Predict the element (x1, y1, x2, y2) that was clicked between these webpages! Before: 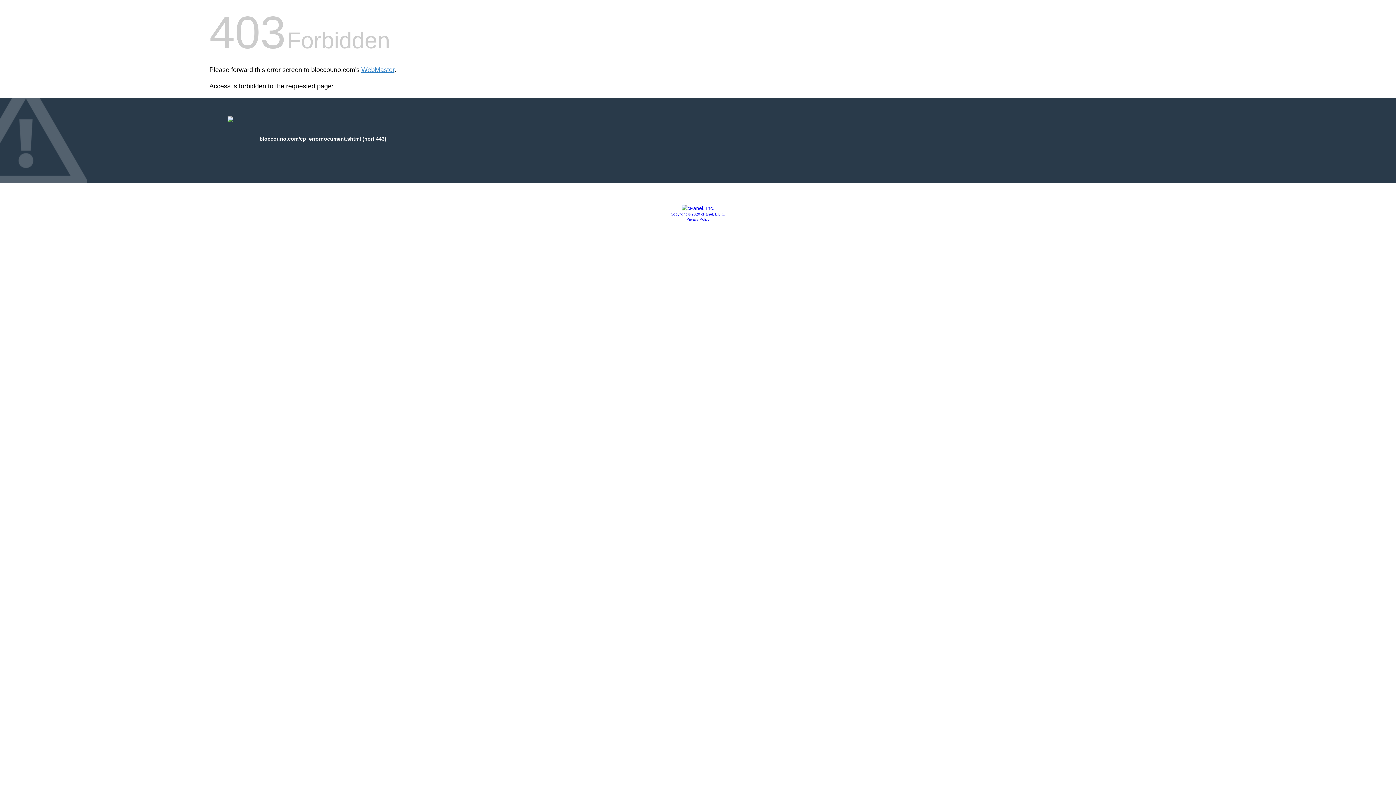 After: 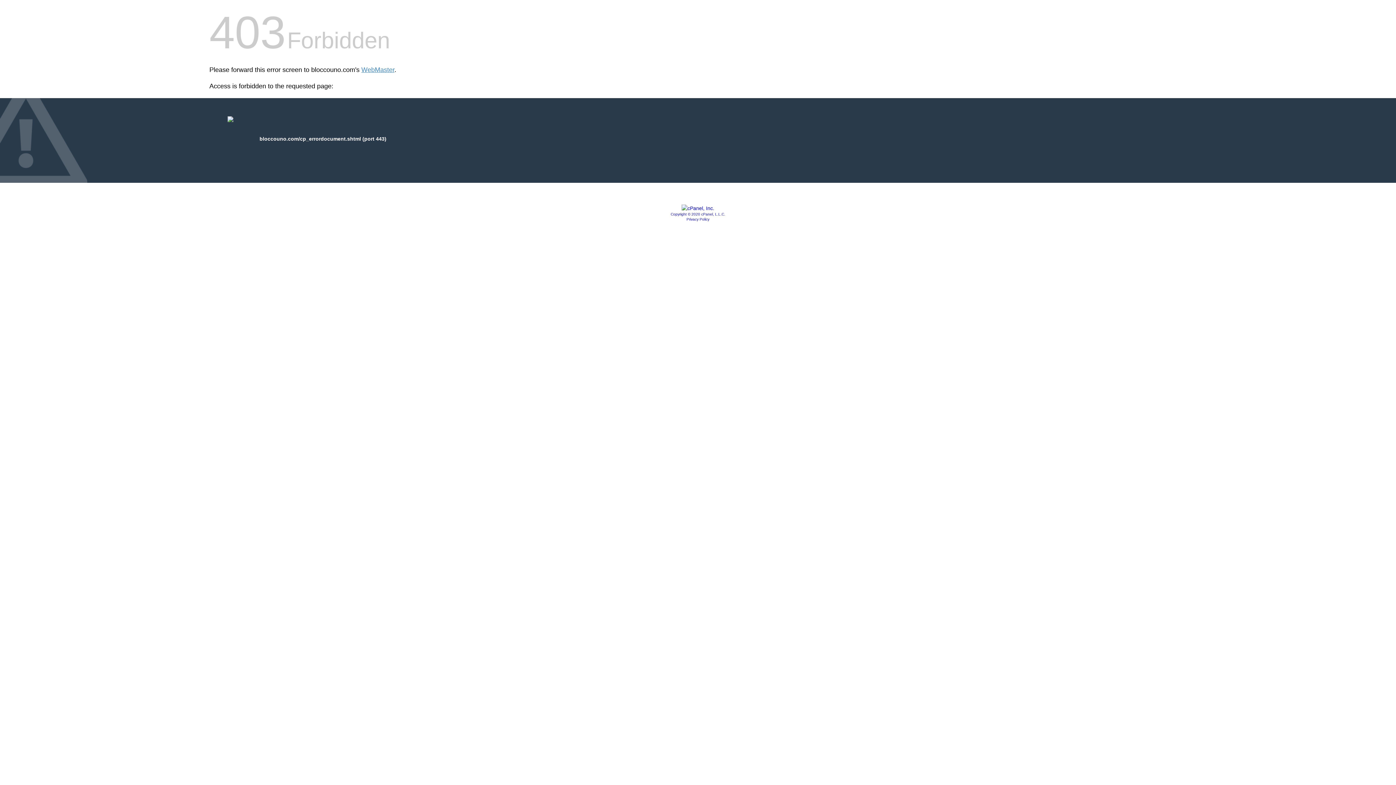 Action: label: Privacy Policy bbox: (686, 217, 709, 221)